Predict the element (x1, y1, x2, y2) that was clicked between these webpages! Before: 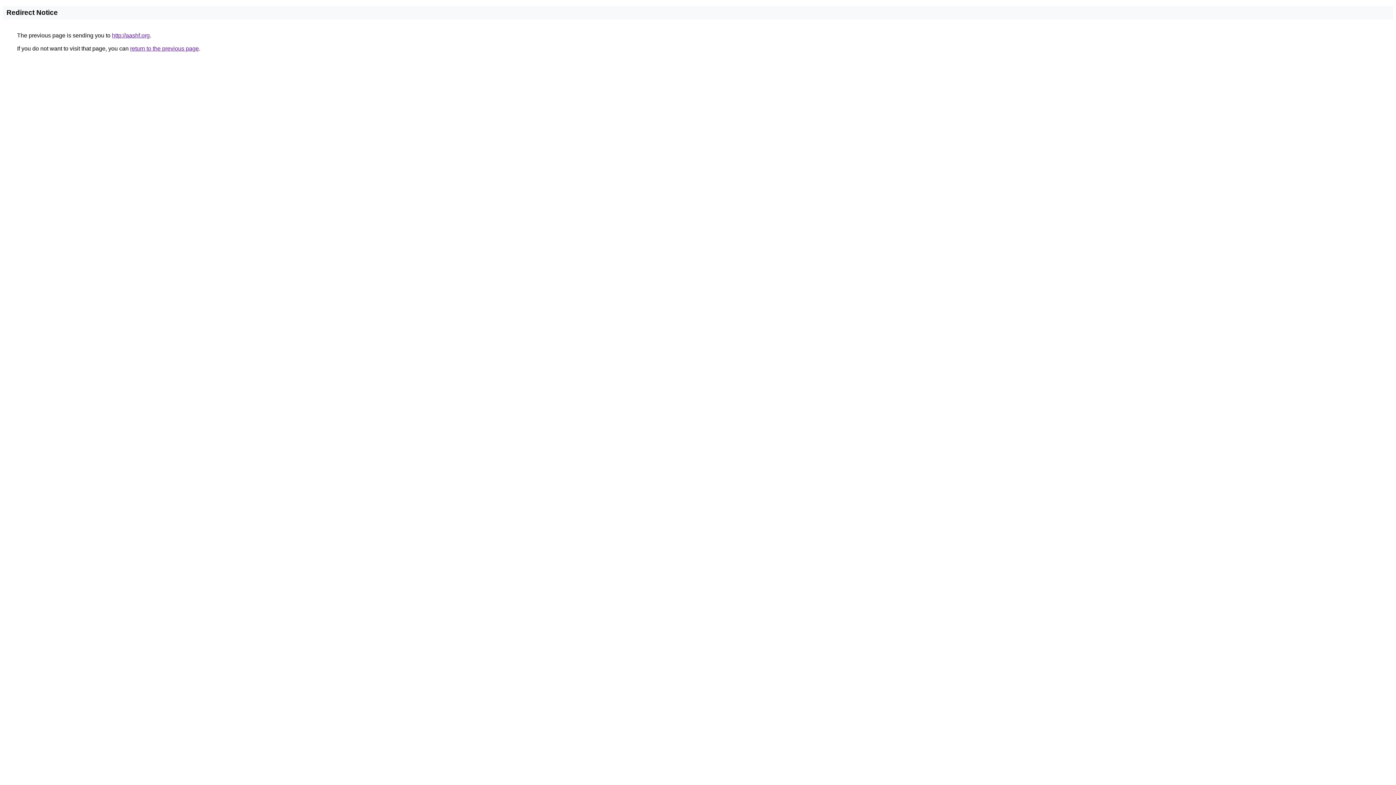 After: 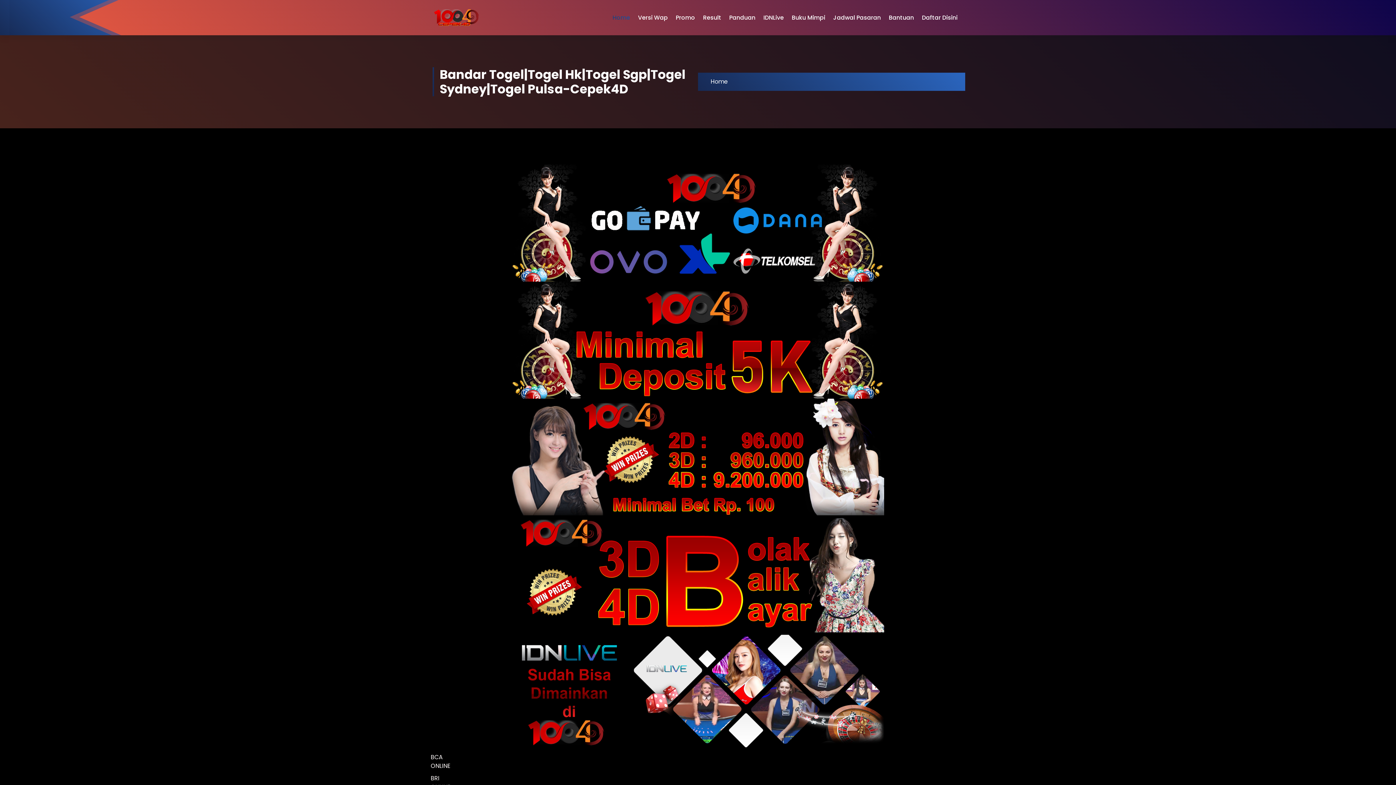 Action: label: http://aashf.org bbox: (112, 32, 149, 38)